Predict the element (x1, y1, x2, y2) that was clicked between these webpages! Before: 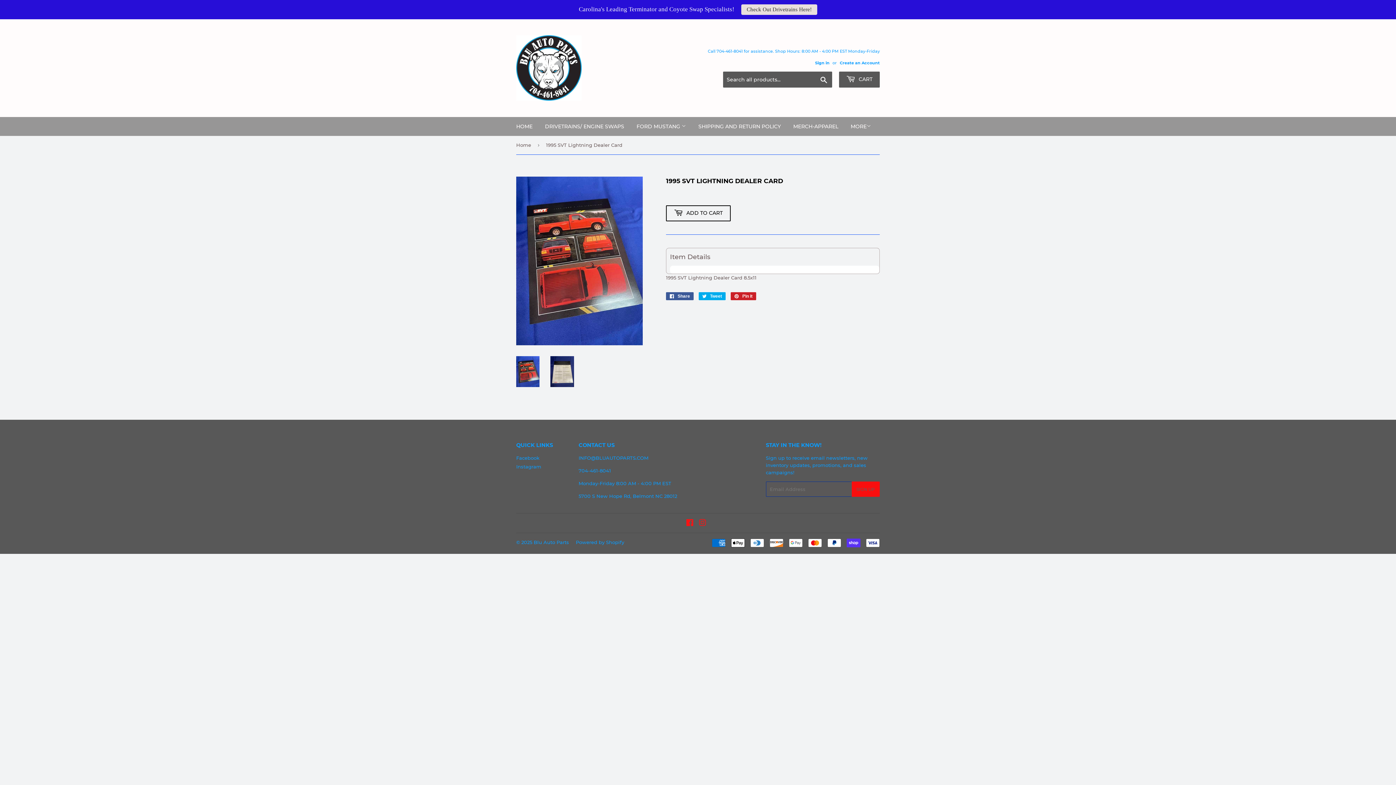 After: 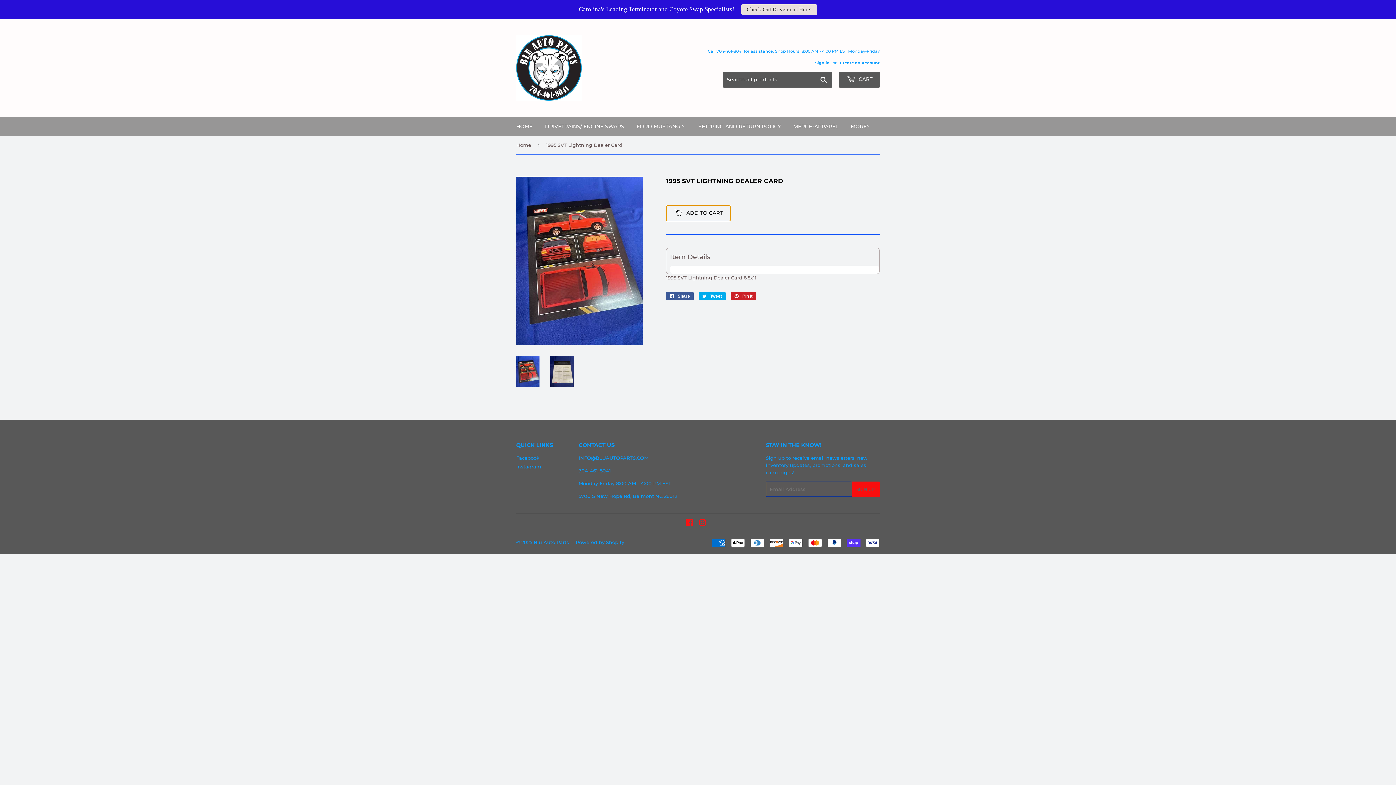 Action: label:  ADD TO CART bbox: (666, 205, 730, 221)